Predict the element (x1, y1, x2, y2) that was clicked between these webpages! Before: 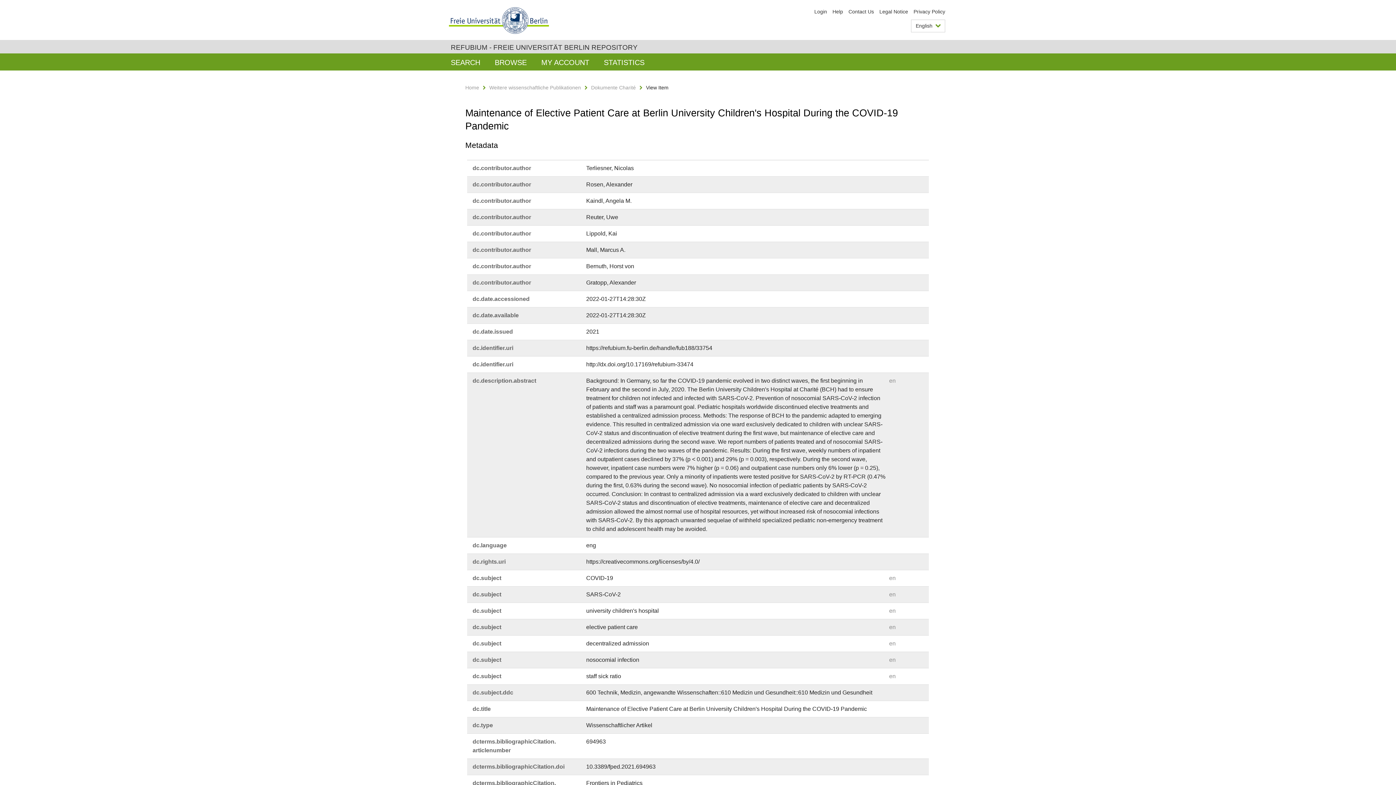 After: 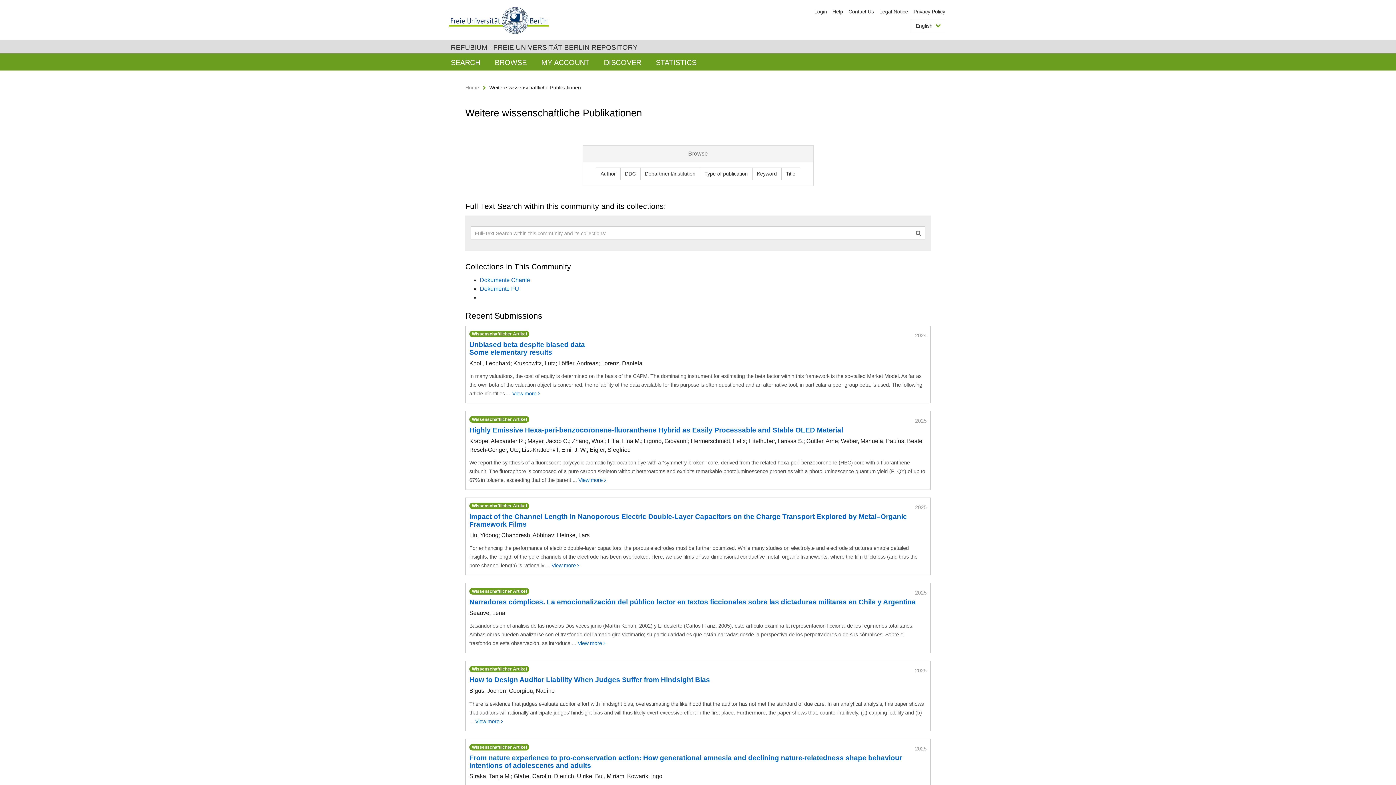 Action: bbox: (489, 84, 581, 90) label: Weitere wissenschaftliche Publikationen